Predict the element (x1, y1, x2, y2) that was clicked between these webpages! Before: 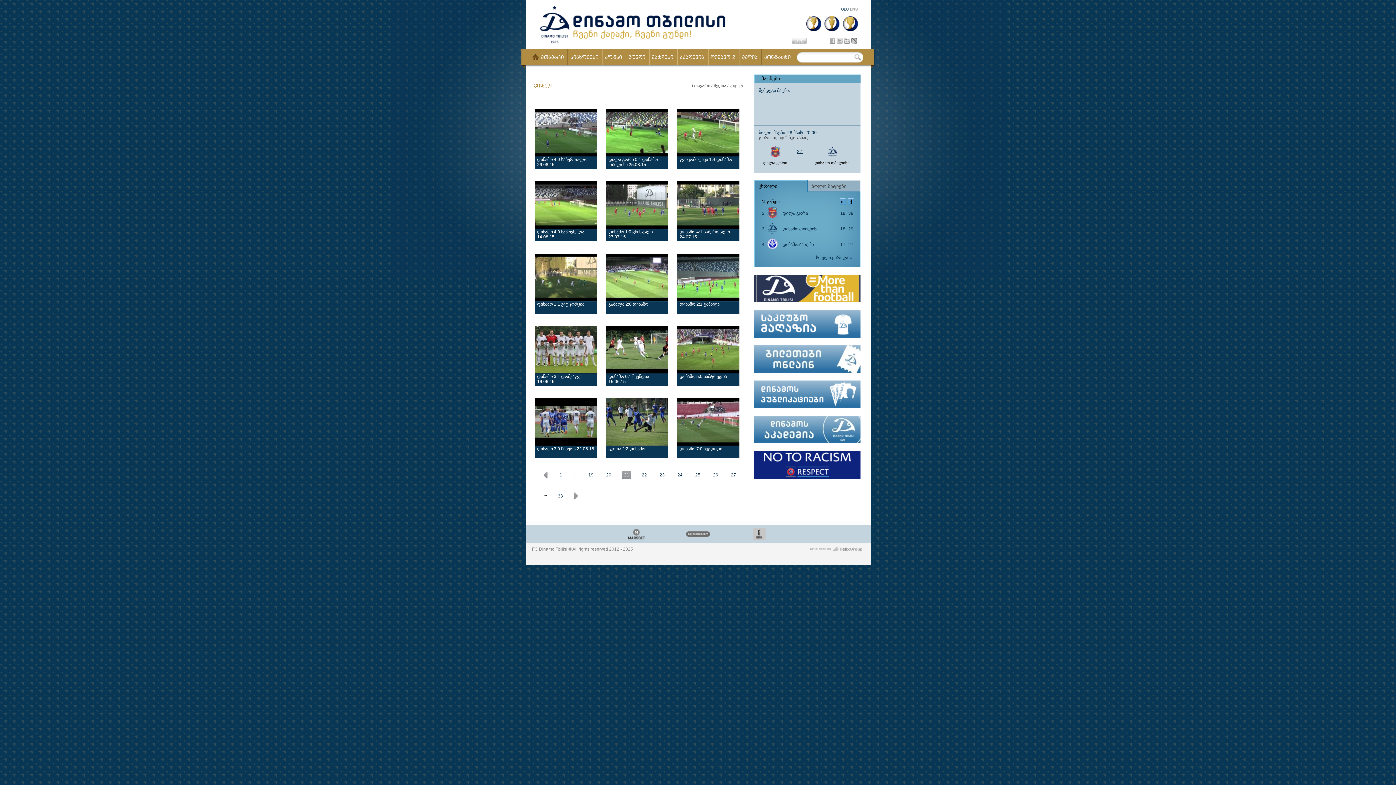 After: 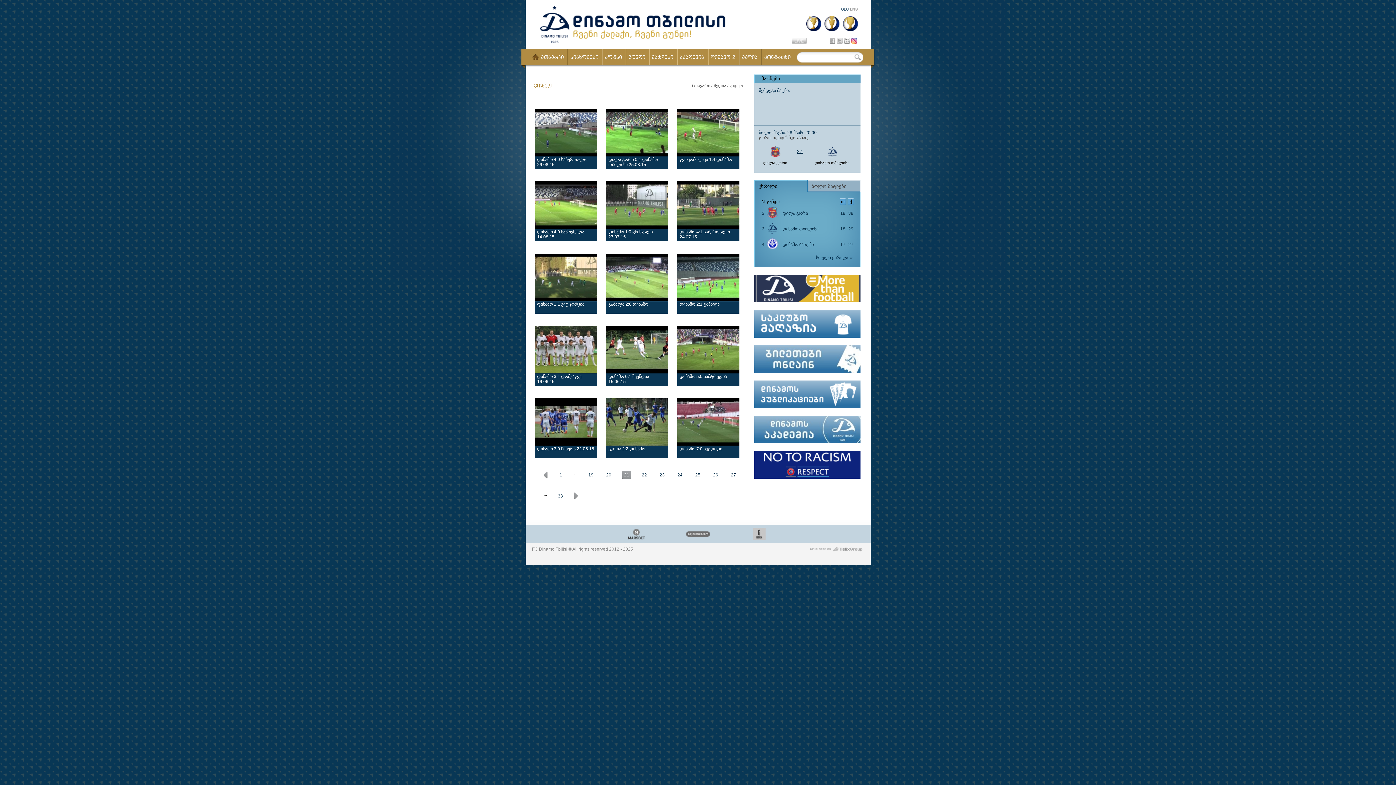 Action: bbox: (851, 37, 857, 43)